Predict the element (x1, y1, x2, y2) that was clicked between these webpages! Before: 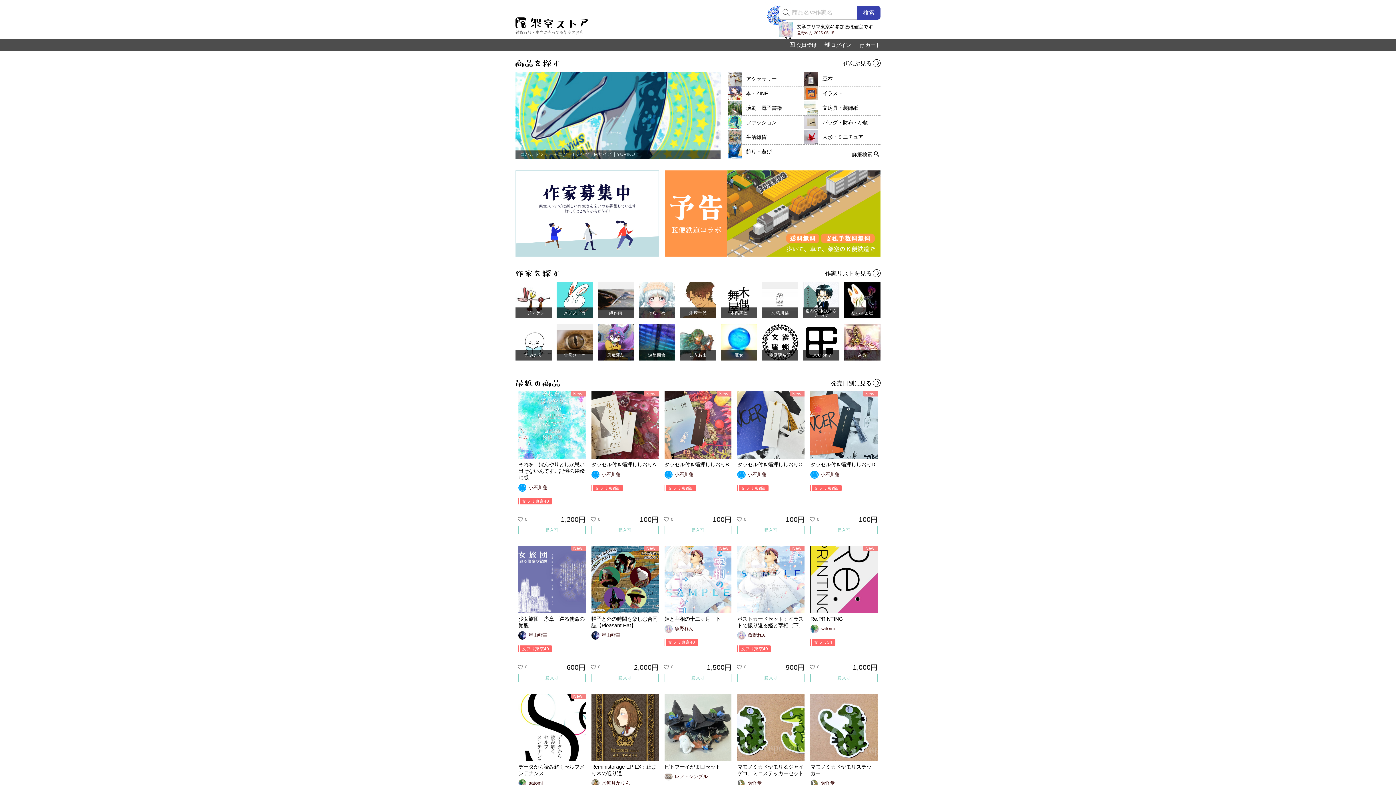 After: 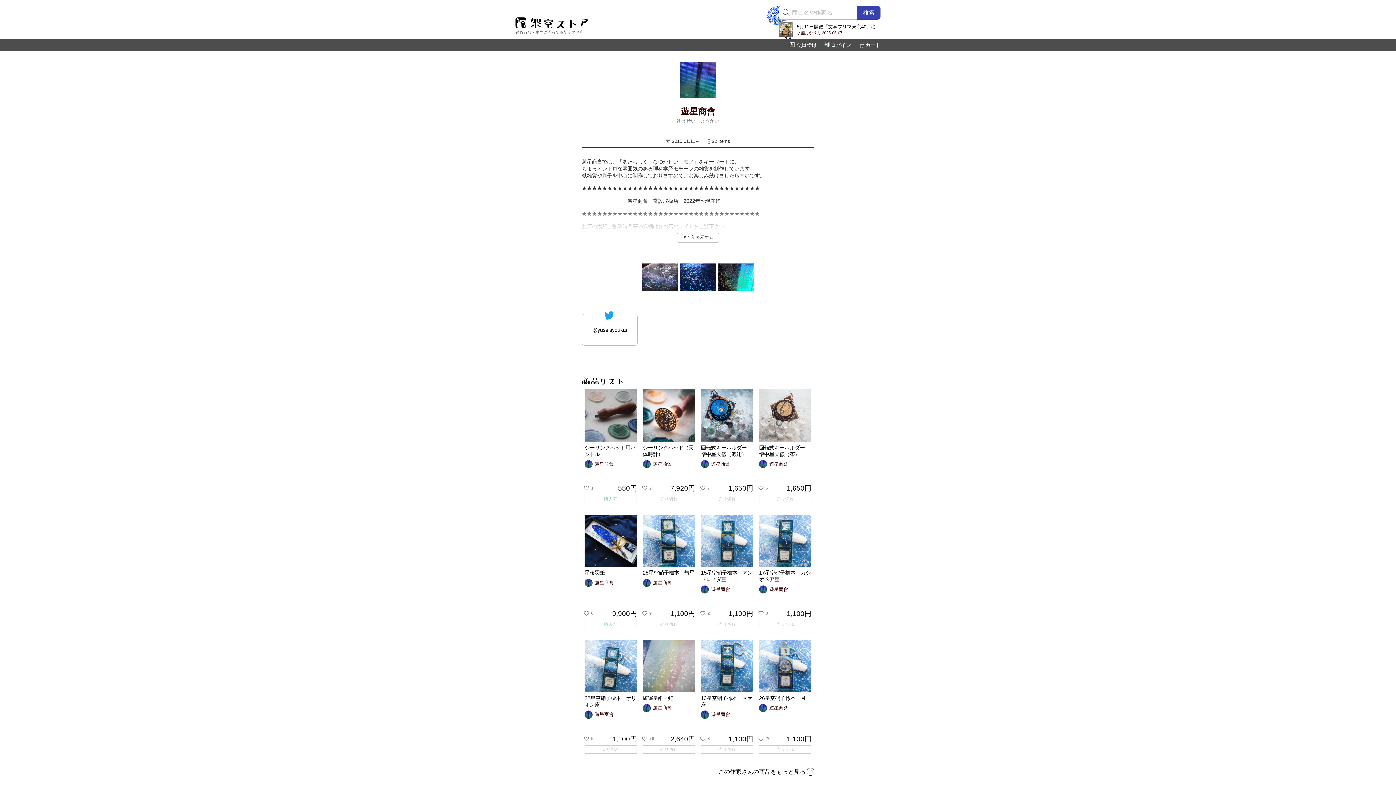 Action: label: 遊星商會 bbox: (638, 324, 675, 360)